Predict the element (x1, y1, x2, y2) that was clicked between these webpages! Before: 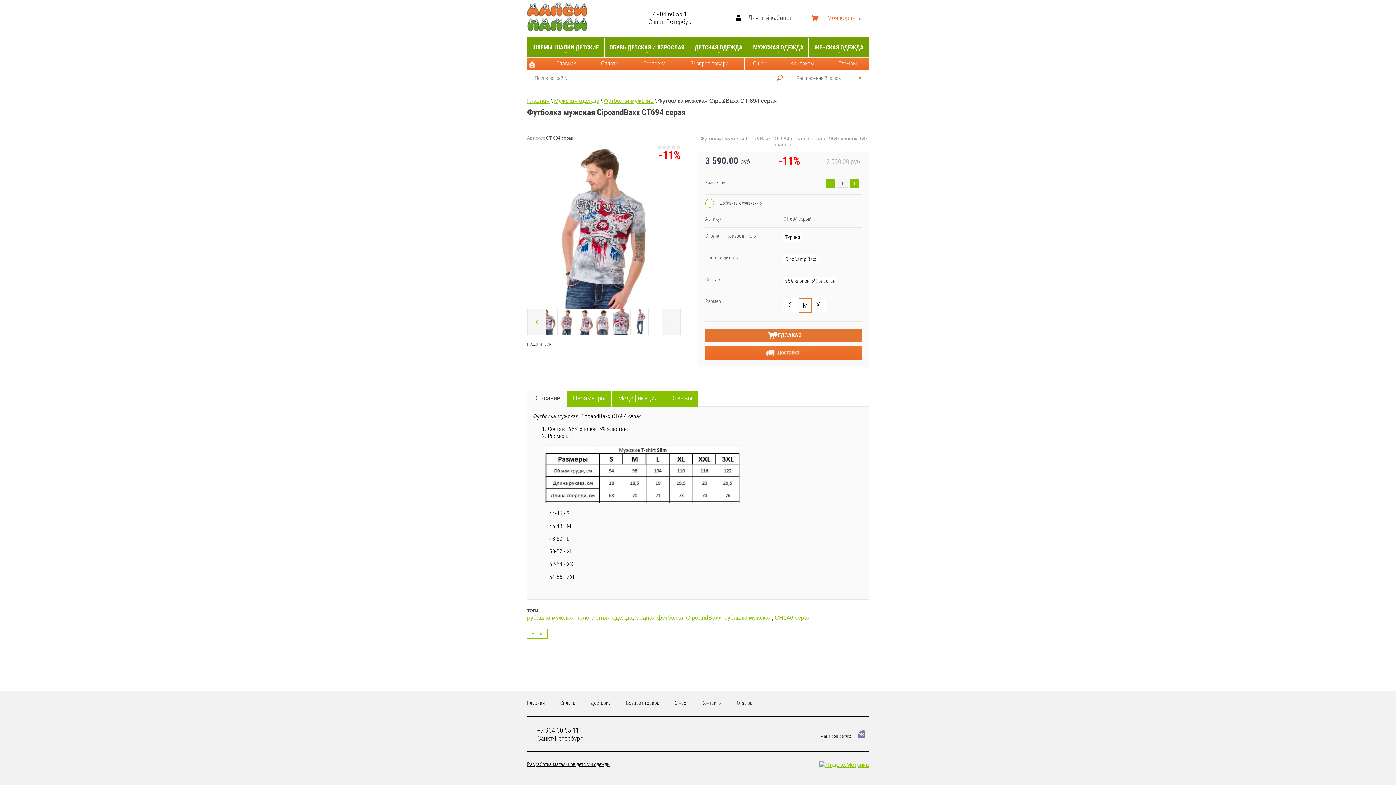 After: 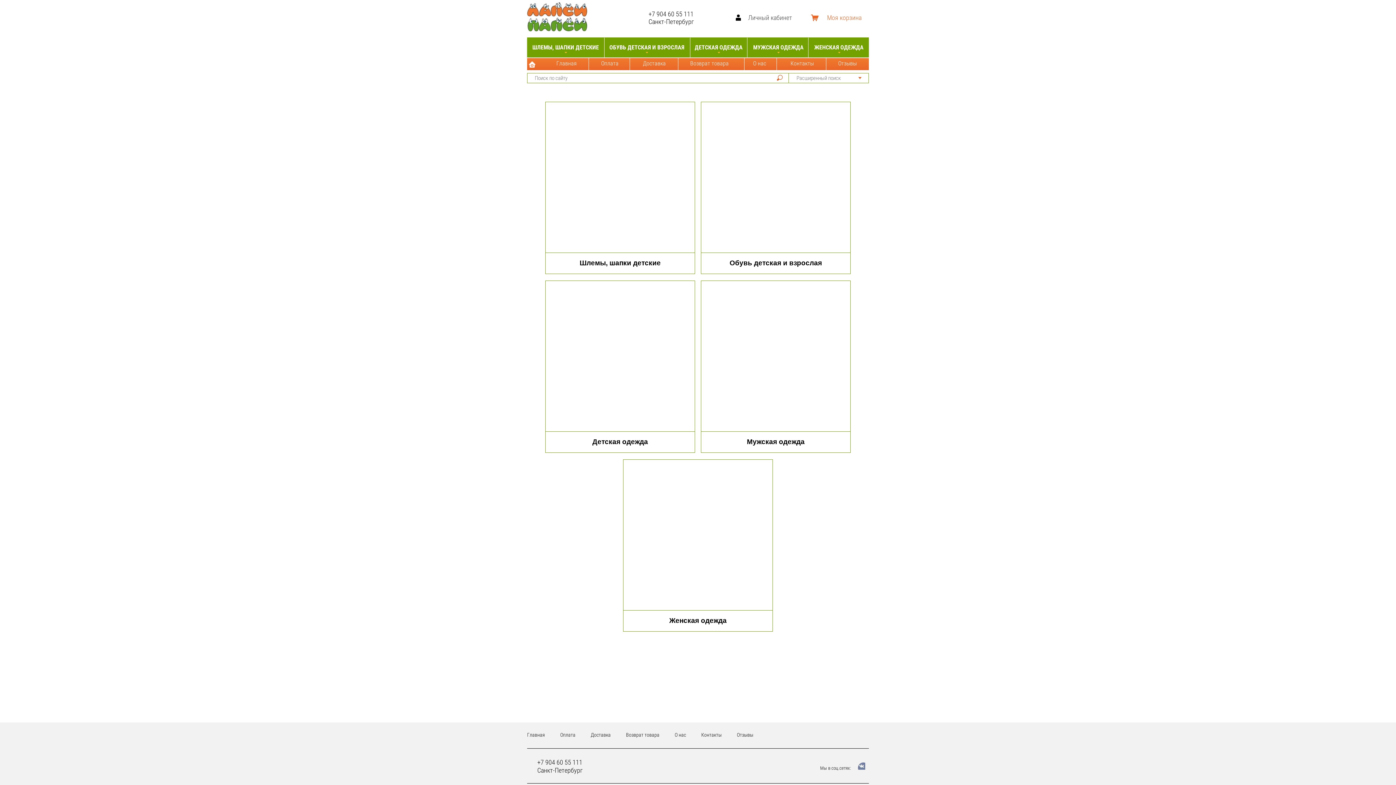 Action: bbox: (527, 700, 545, 706) label: Главная